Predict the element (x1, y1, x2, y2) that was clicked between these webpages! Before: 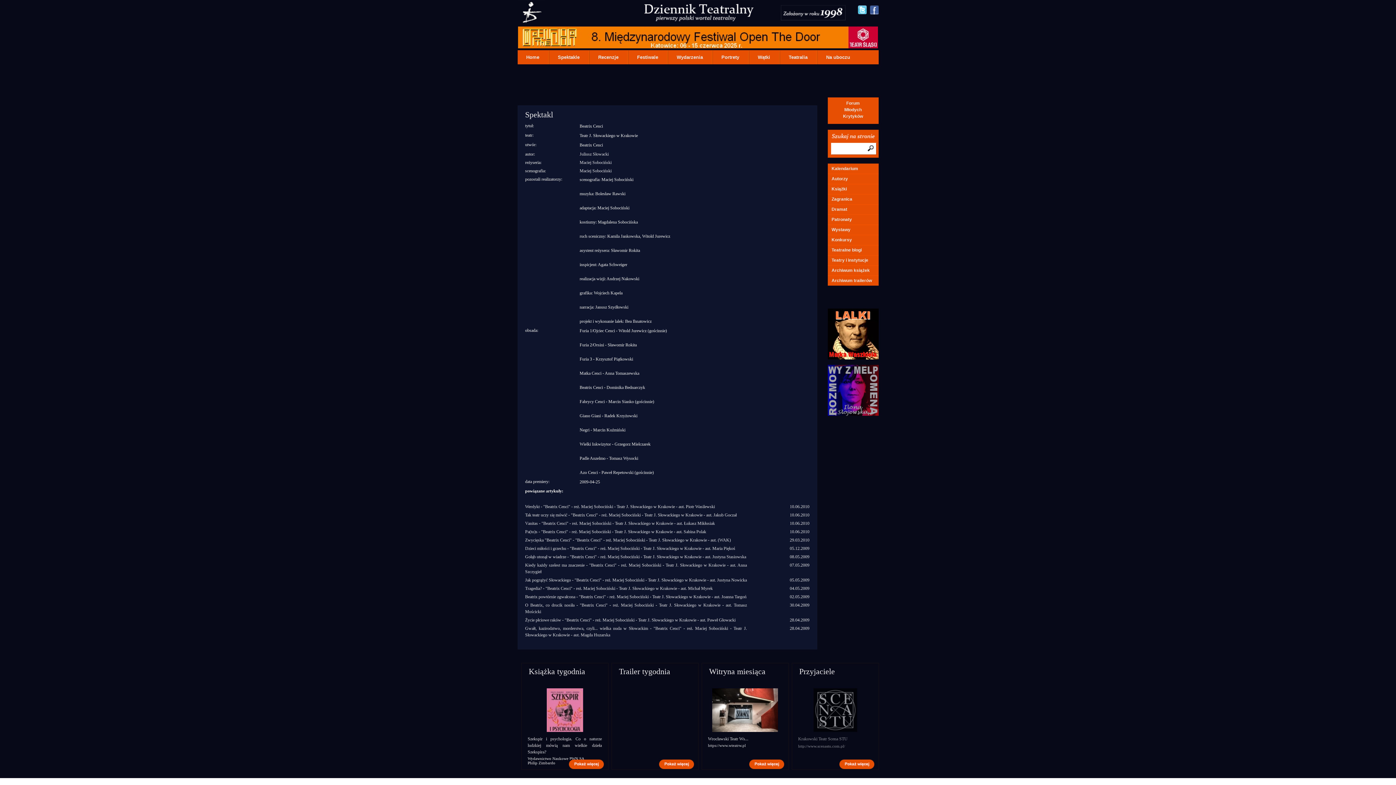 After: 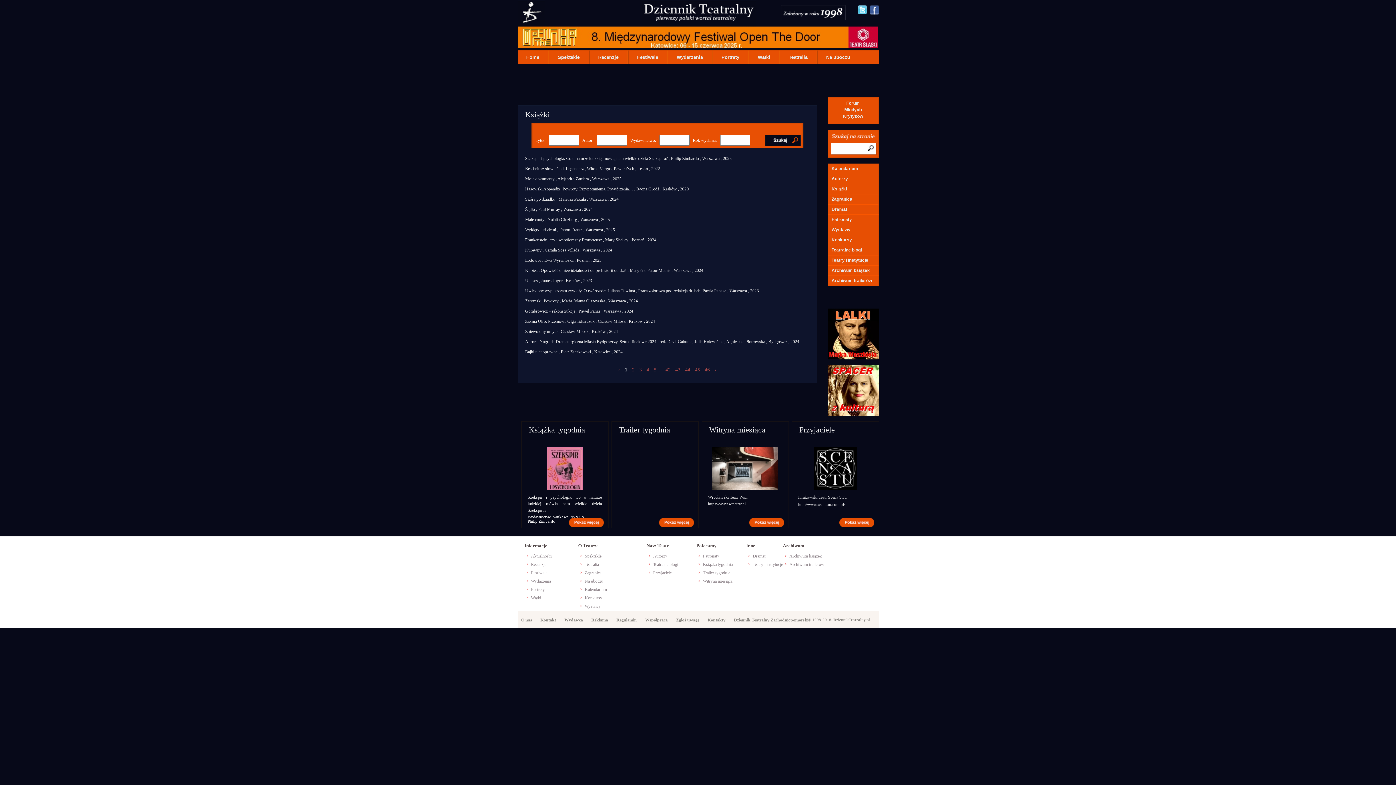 Action: bbox: (827, 184, 878, 194) label: Książki